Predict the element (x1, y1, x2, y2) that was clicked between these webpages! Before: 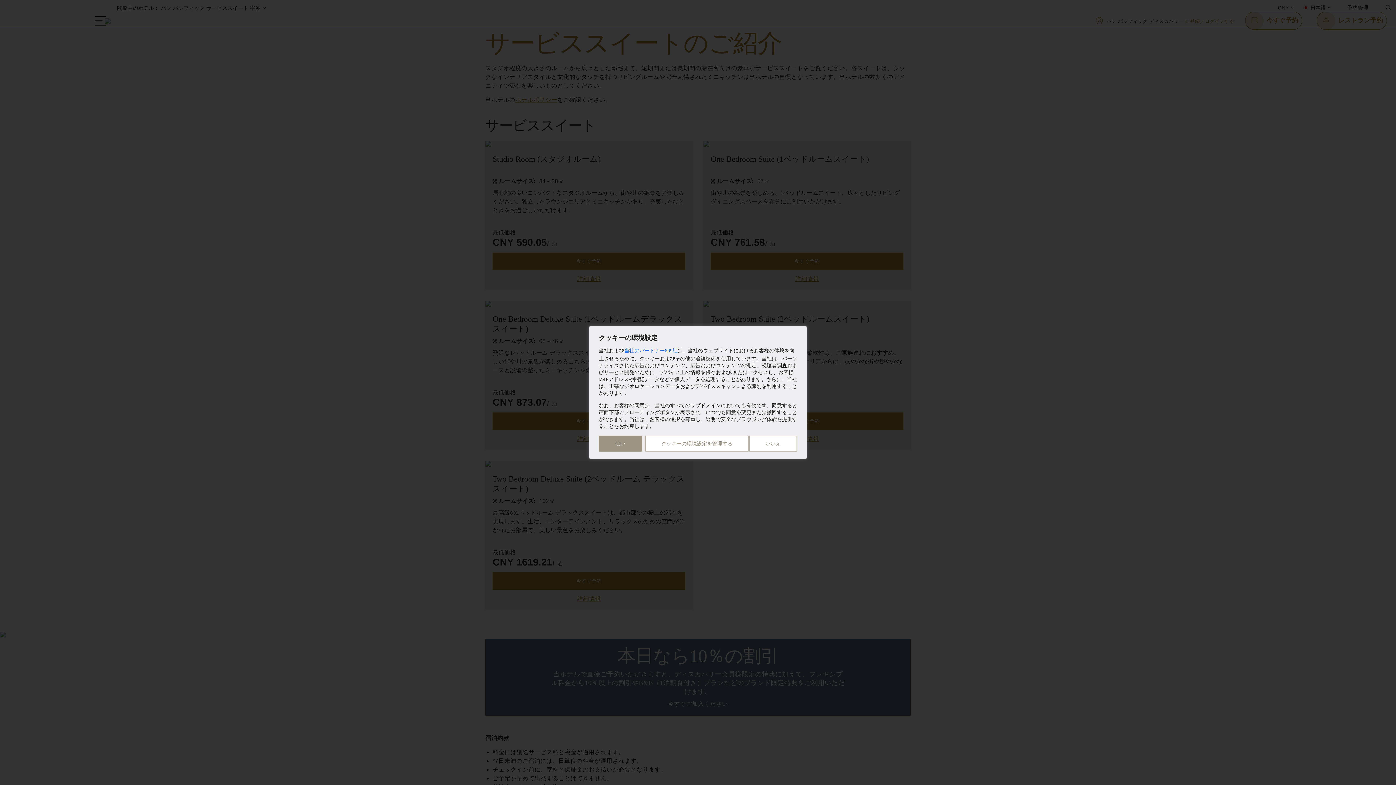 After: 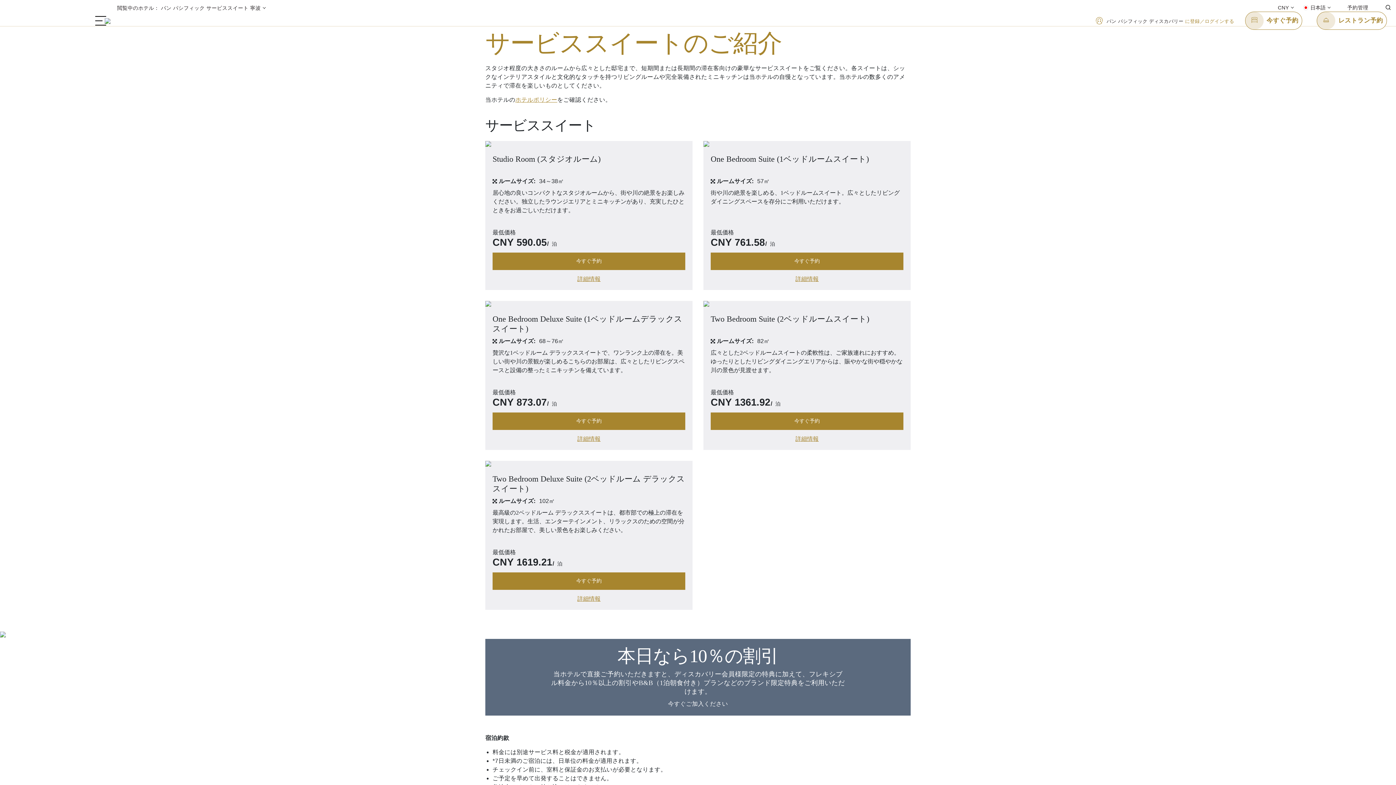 Action: bbox: (749, 435, 797, 451) label: いいえ